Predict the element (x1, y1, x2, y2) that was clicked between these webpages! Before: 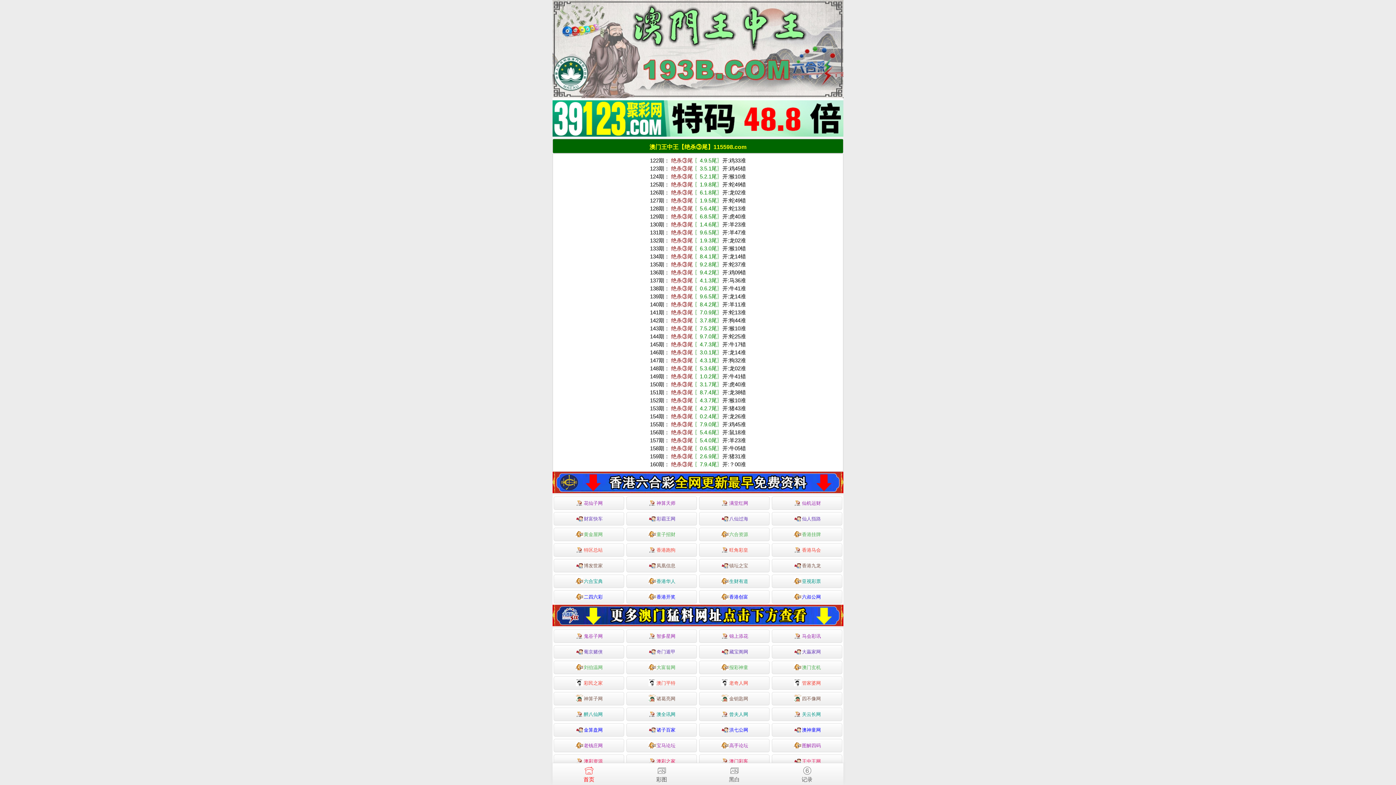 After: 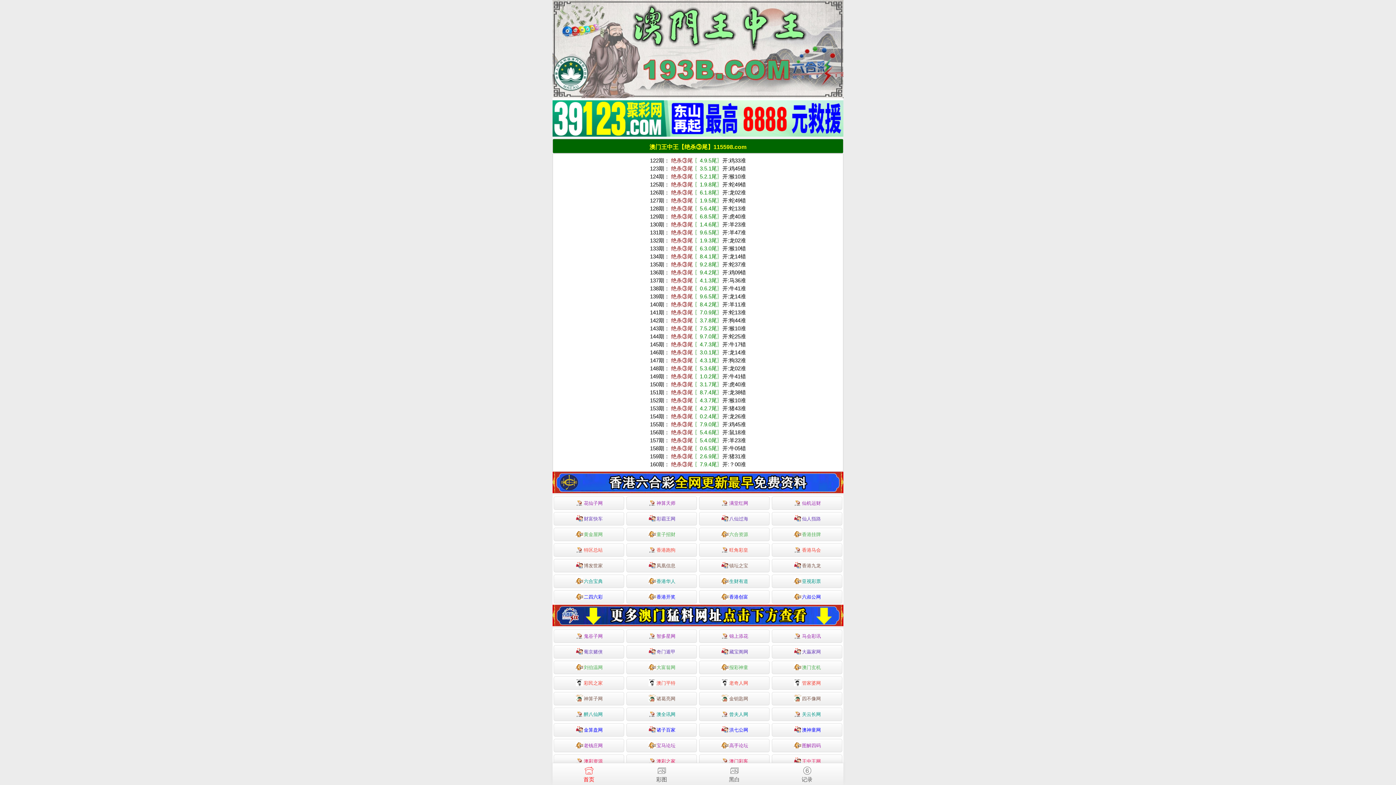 Action: bbox: (626, 708, 697, 721) label: 澳全讯网